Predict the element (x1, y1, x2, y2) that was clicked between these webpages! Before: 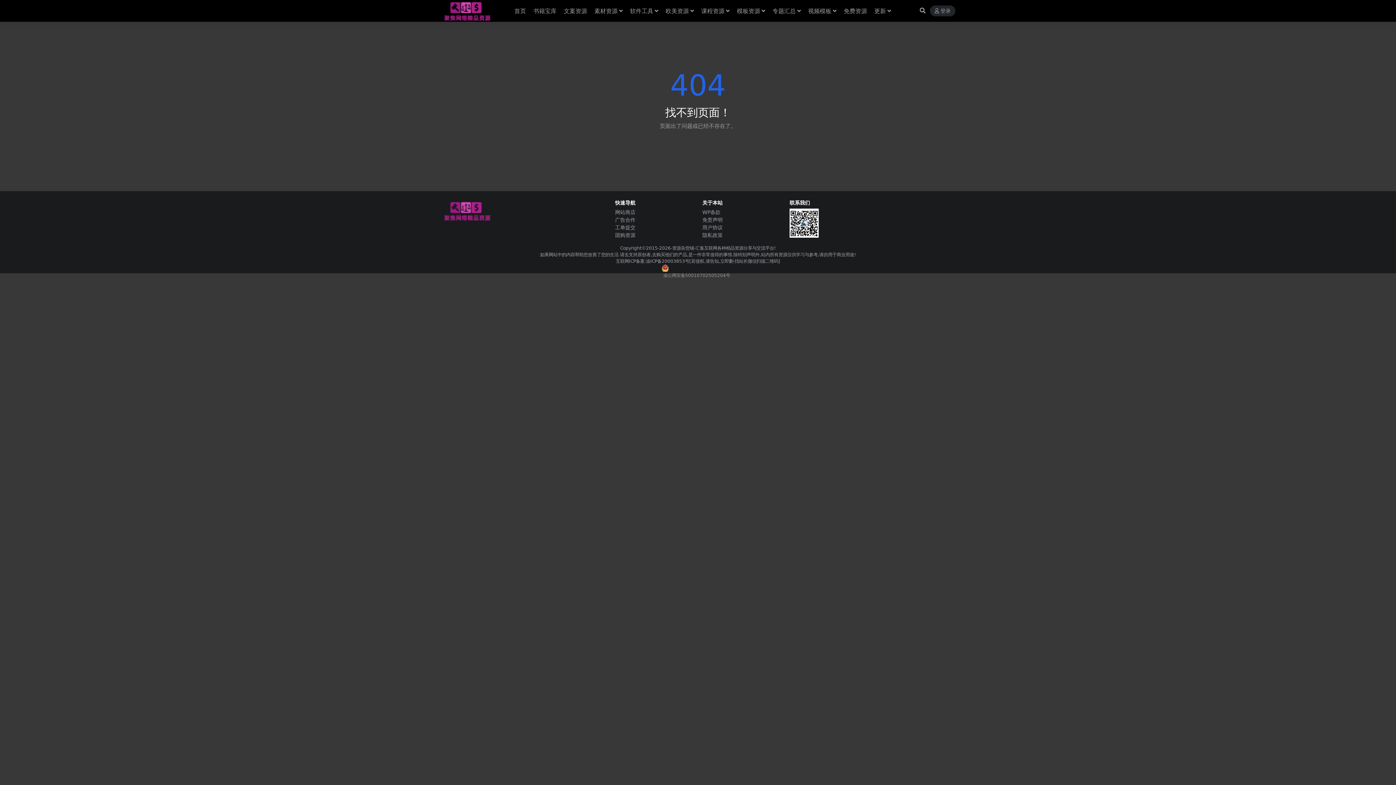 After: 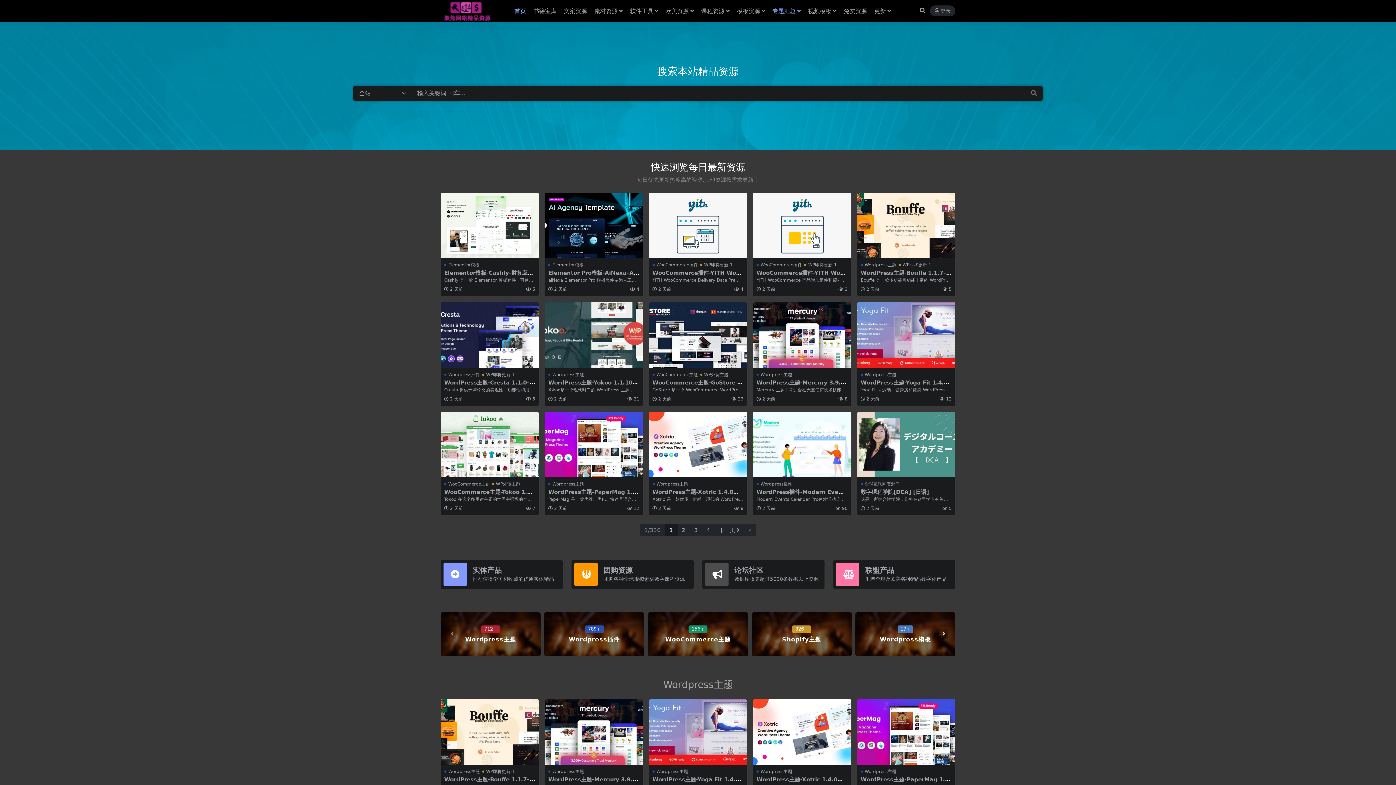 Action: bbox: (772, 0, 801, 22) label: 专题汇总